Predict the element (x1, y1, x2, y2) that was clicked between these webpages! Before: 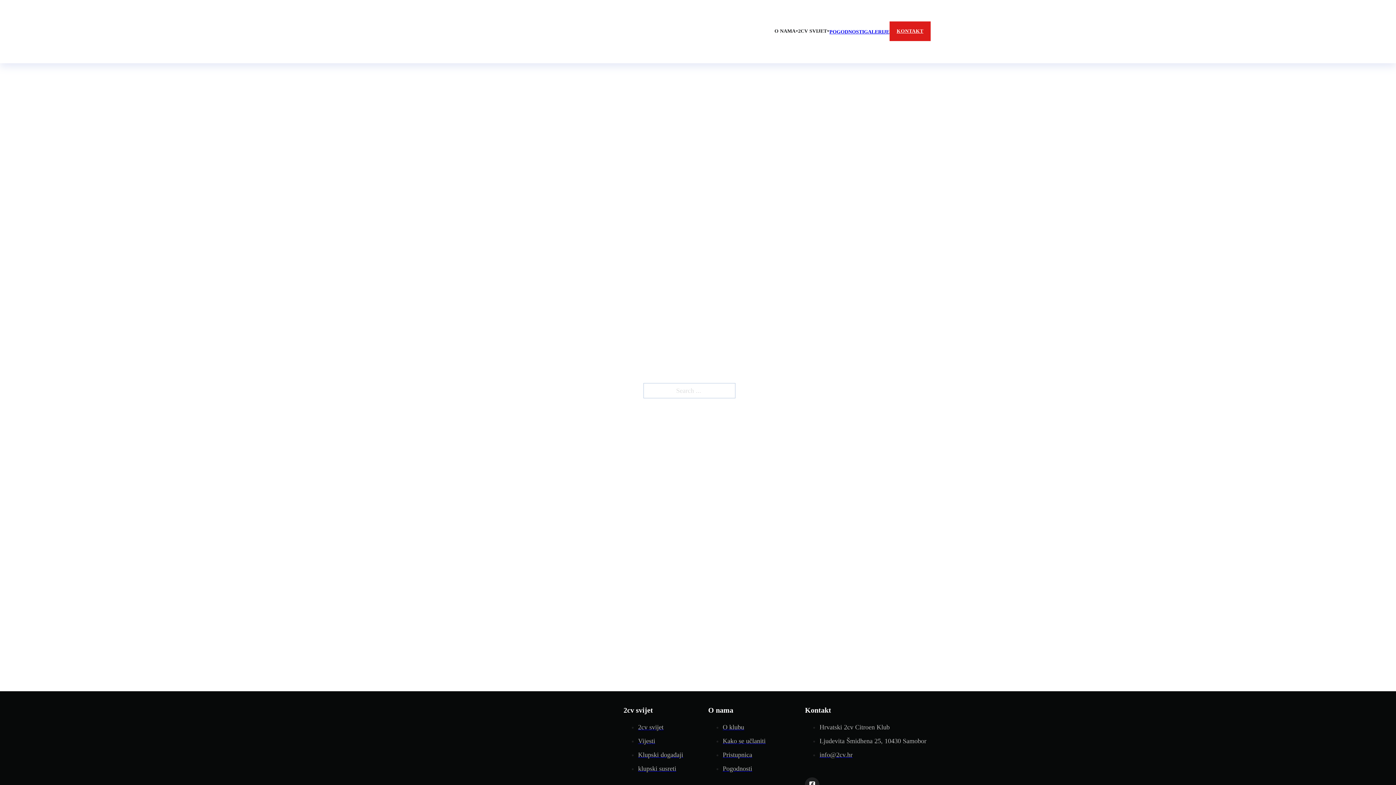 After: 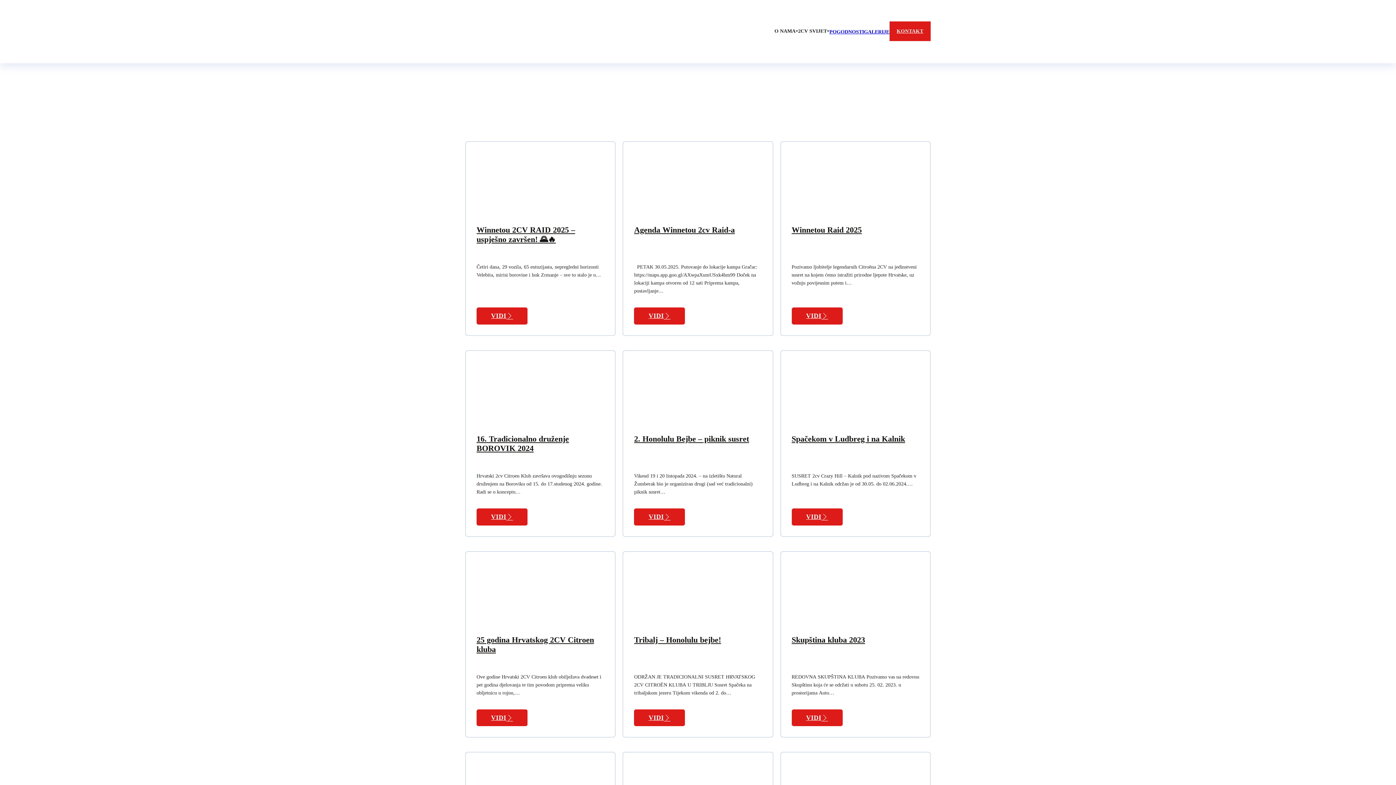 Action: bbox: (638, 737, 655, 745) label: Vijesti